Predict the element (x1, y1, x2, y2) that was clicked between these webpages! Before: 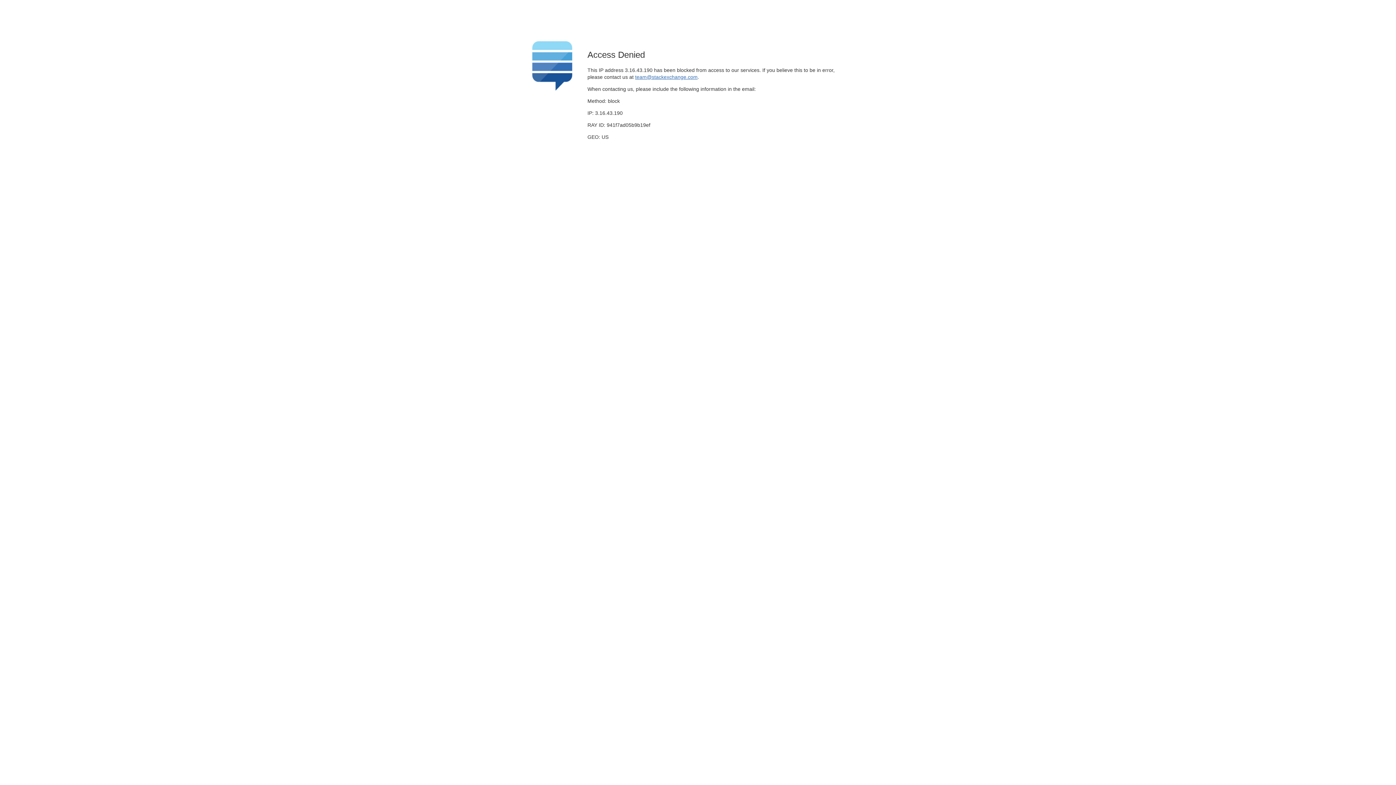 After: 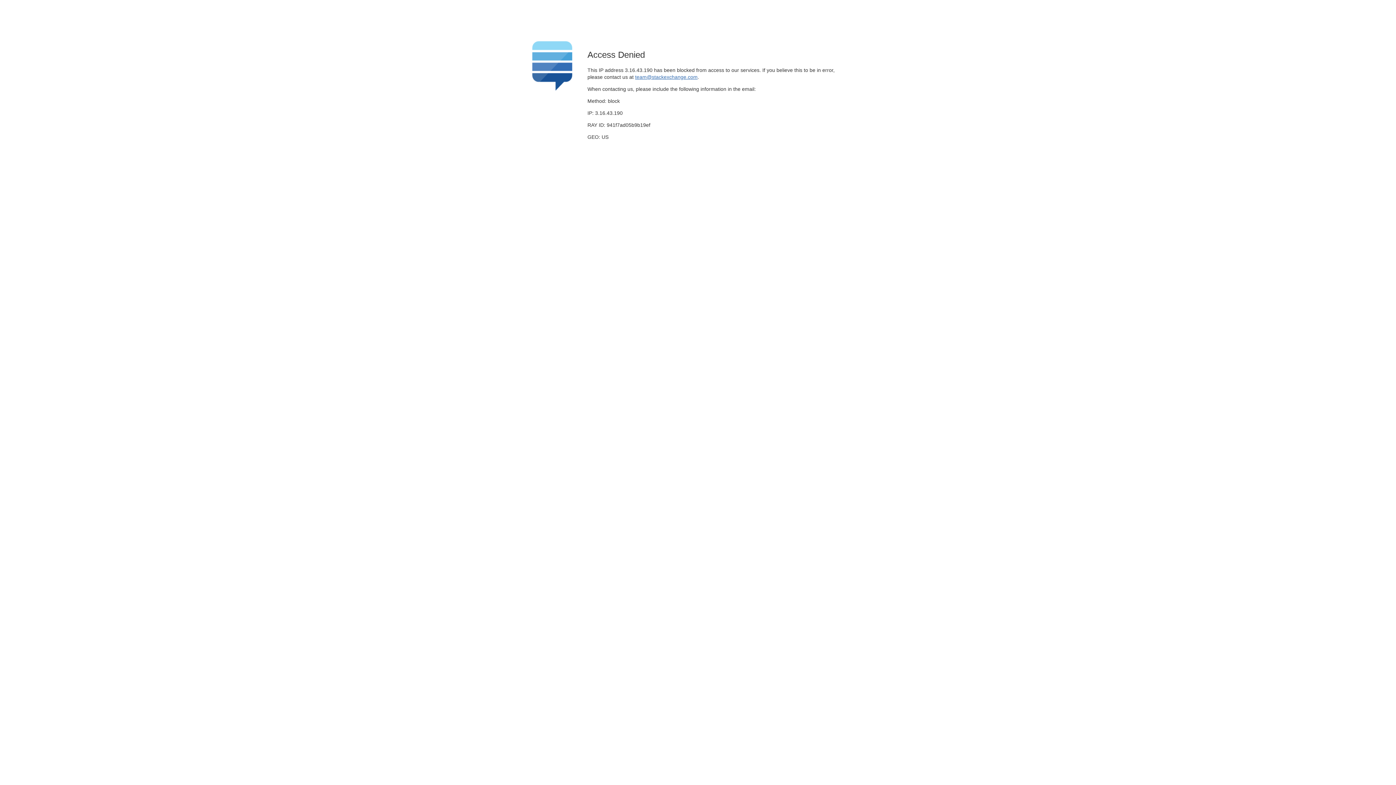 Action: label: team@stackexchange.com bbox: (635, 74, 697, 79)